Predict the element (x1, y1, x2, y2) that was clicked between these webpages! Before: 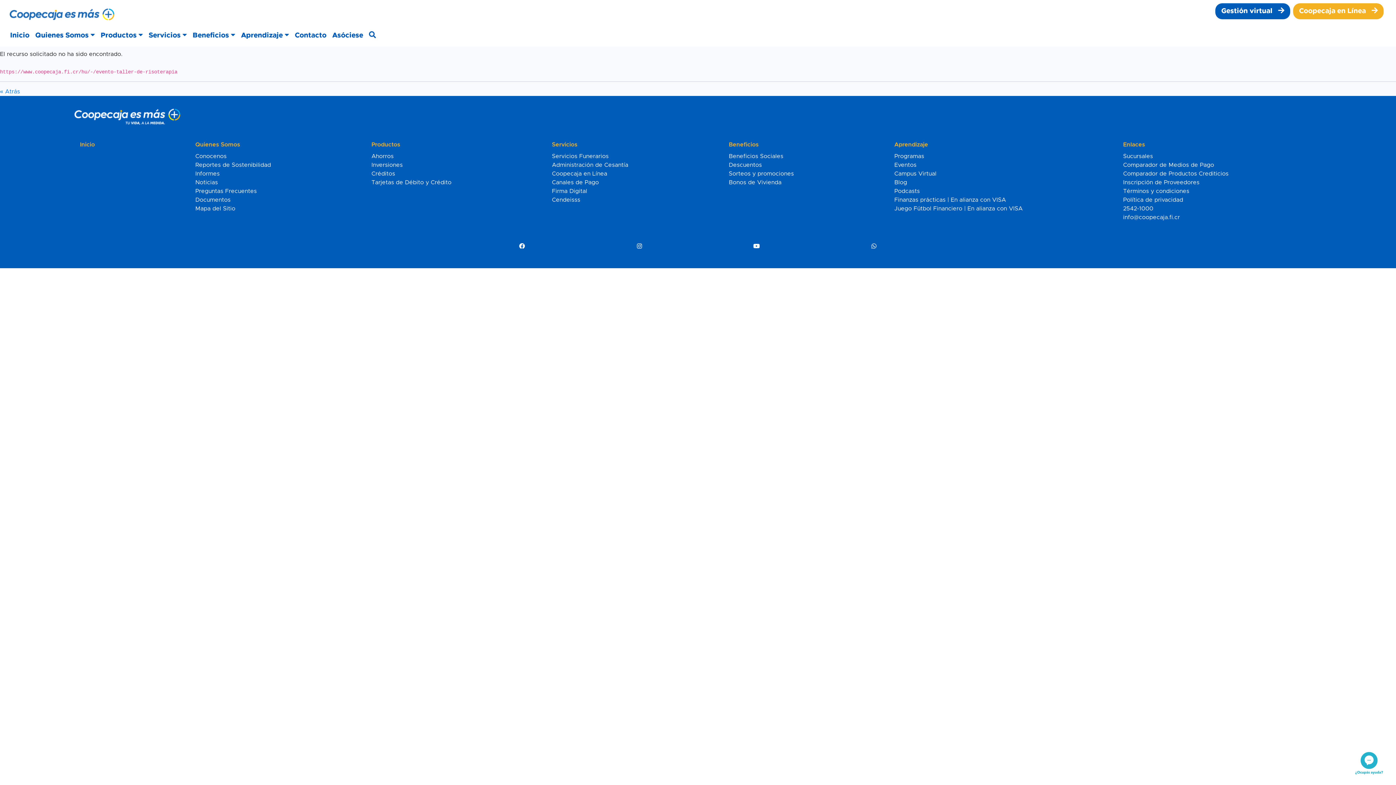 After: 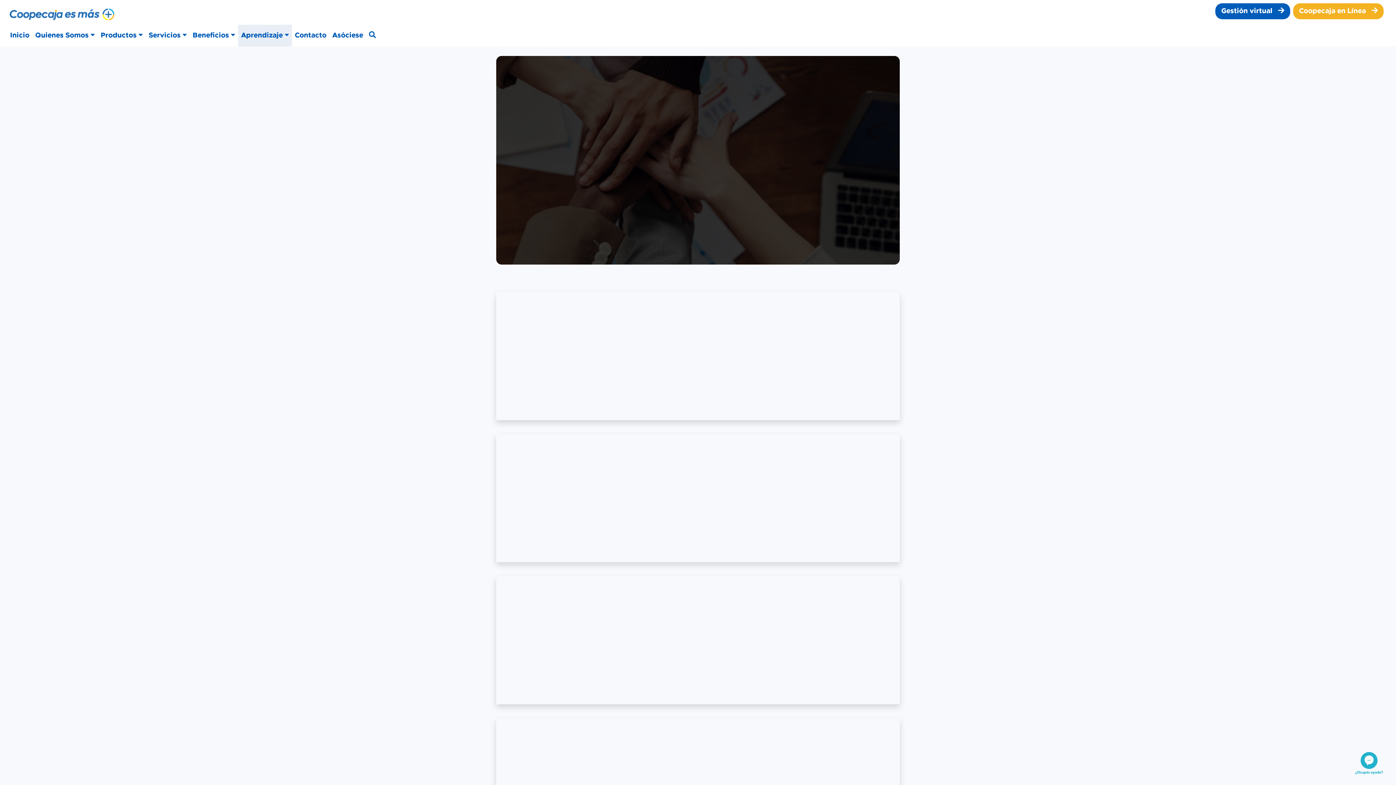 Action: bbox: (891, 186, 1120, 195) label: Podcasts